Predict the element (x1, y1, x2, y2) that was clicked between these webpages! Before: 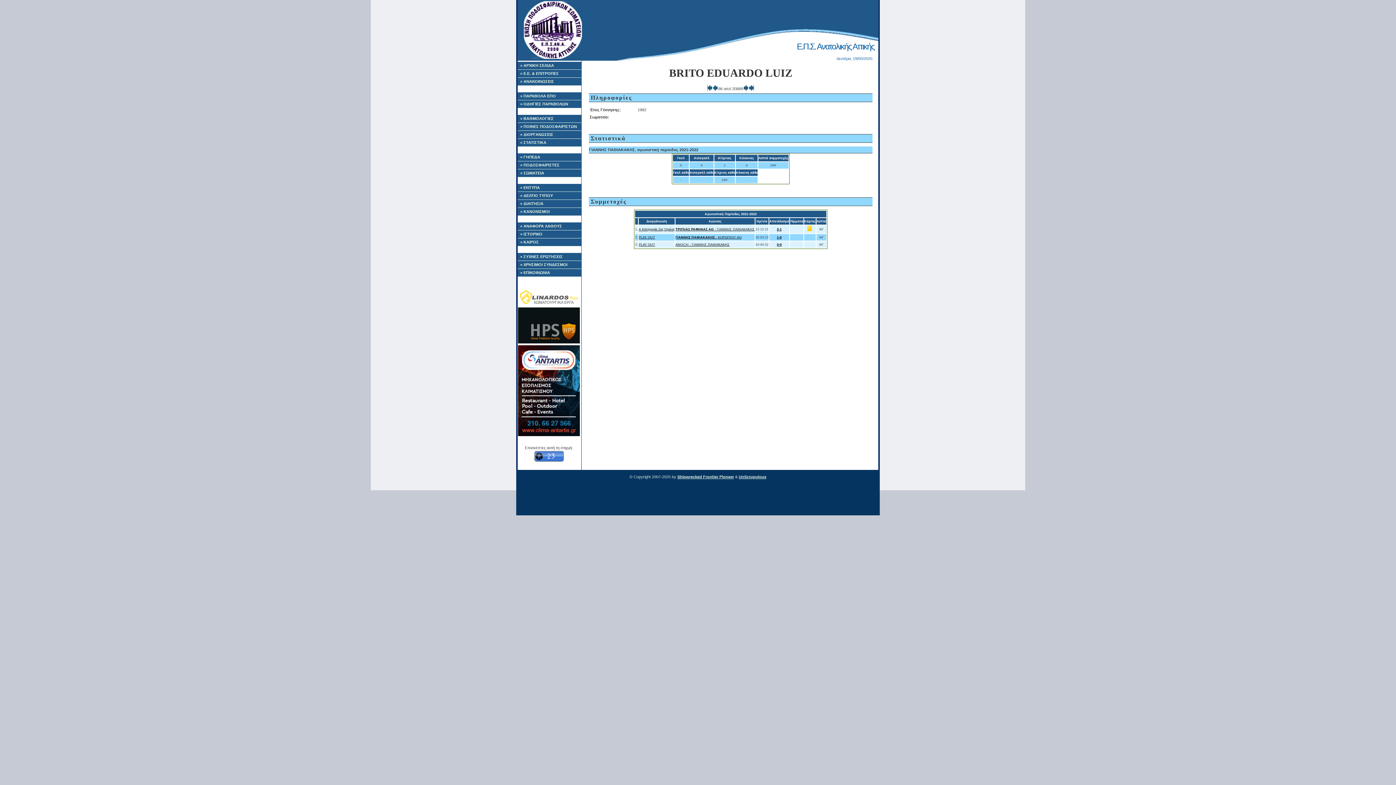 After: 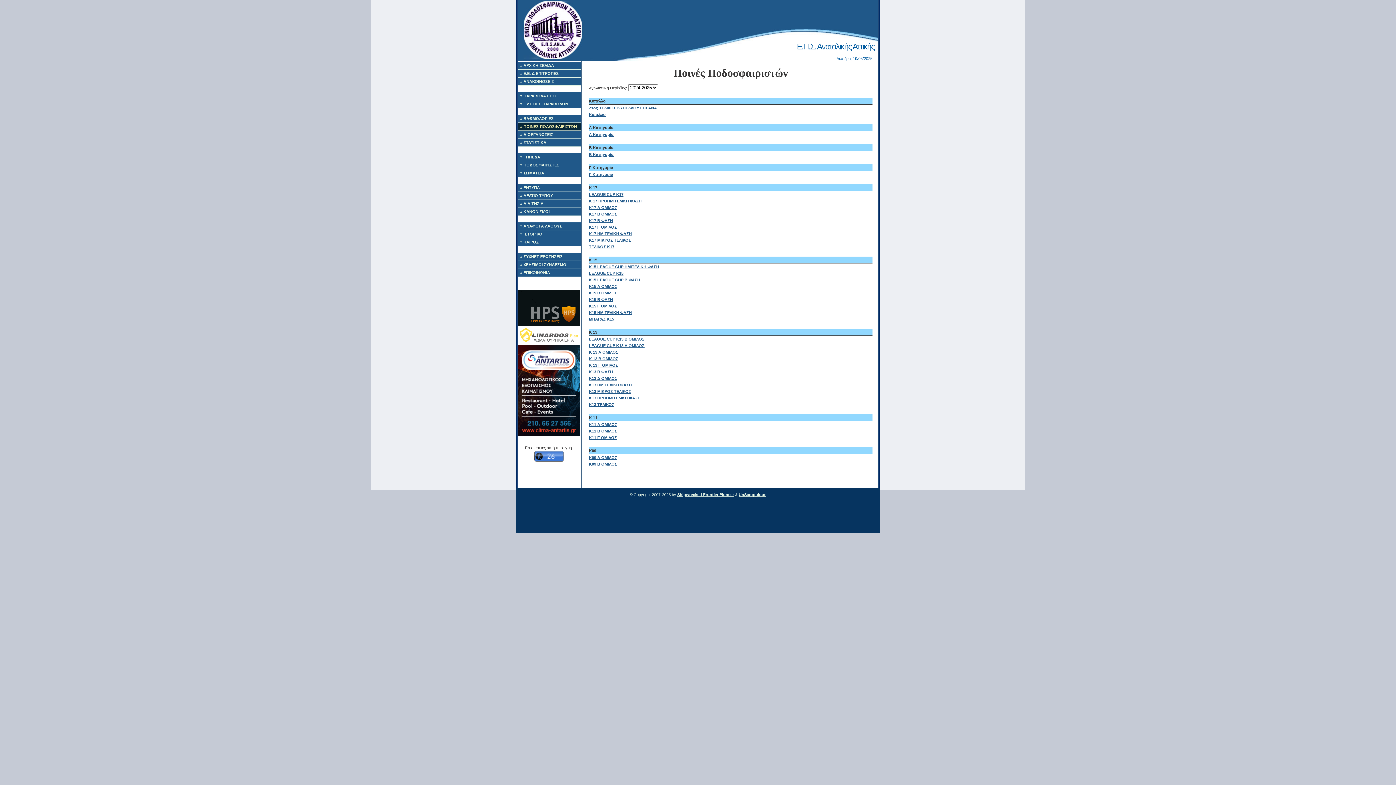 Action: label: » ΠΟΙΝΕΣ ΠΟΔΟΣΦΑΙΡΙΣΤΩΝ bbox: (517, 122, 581, 130)